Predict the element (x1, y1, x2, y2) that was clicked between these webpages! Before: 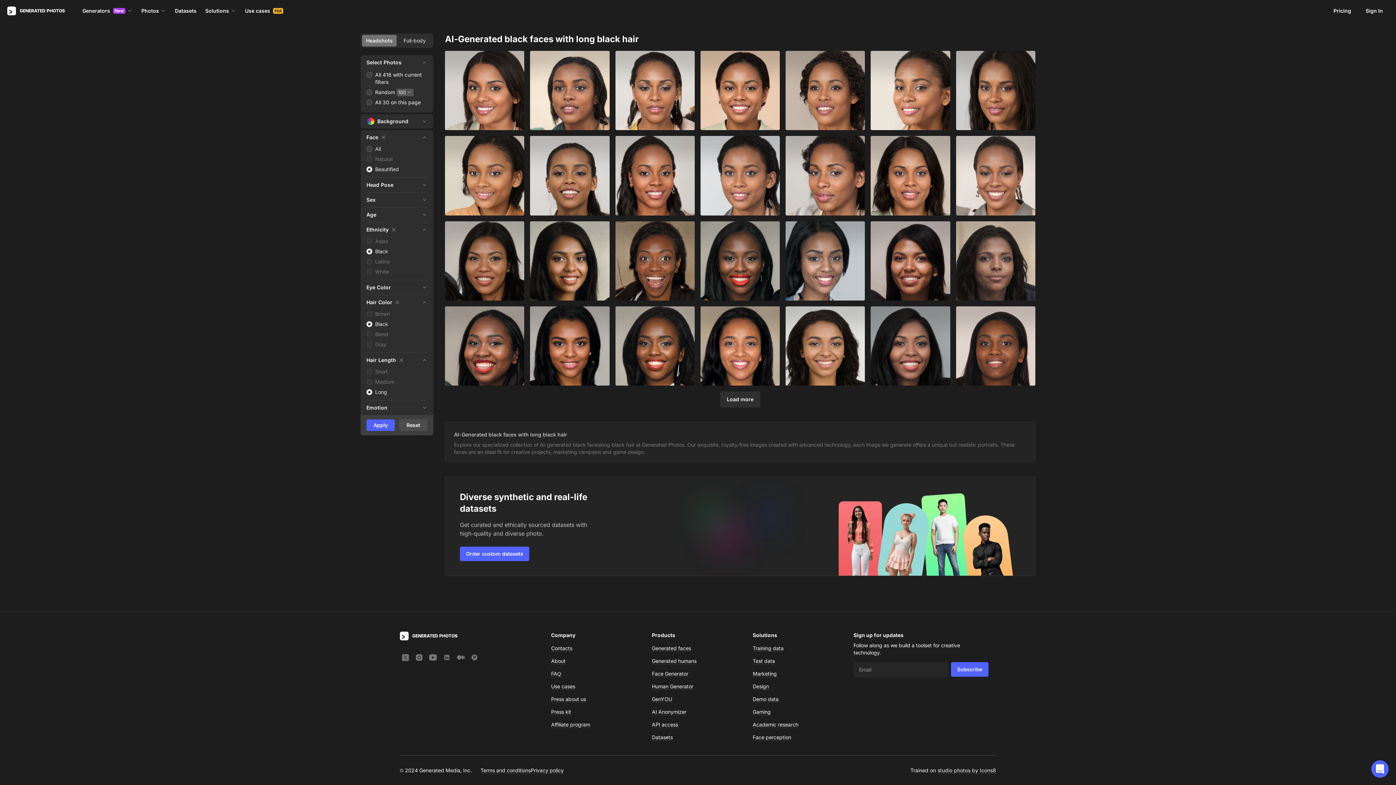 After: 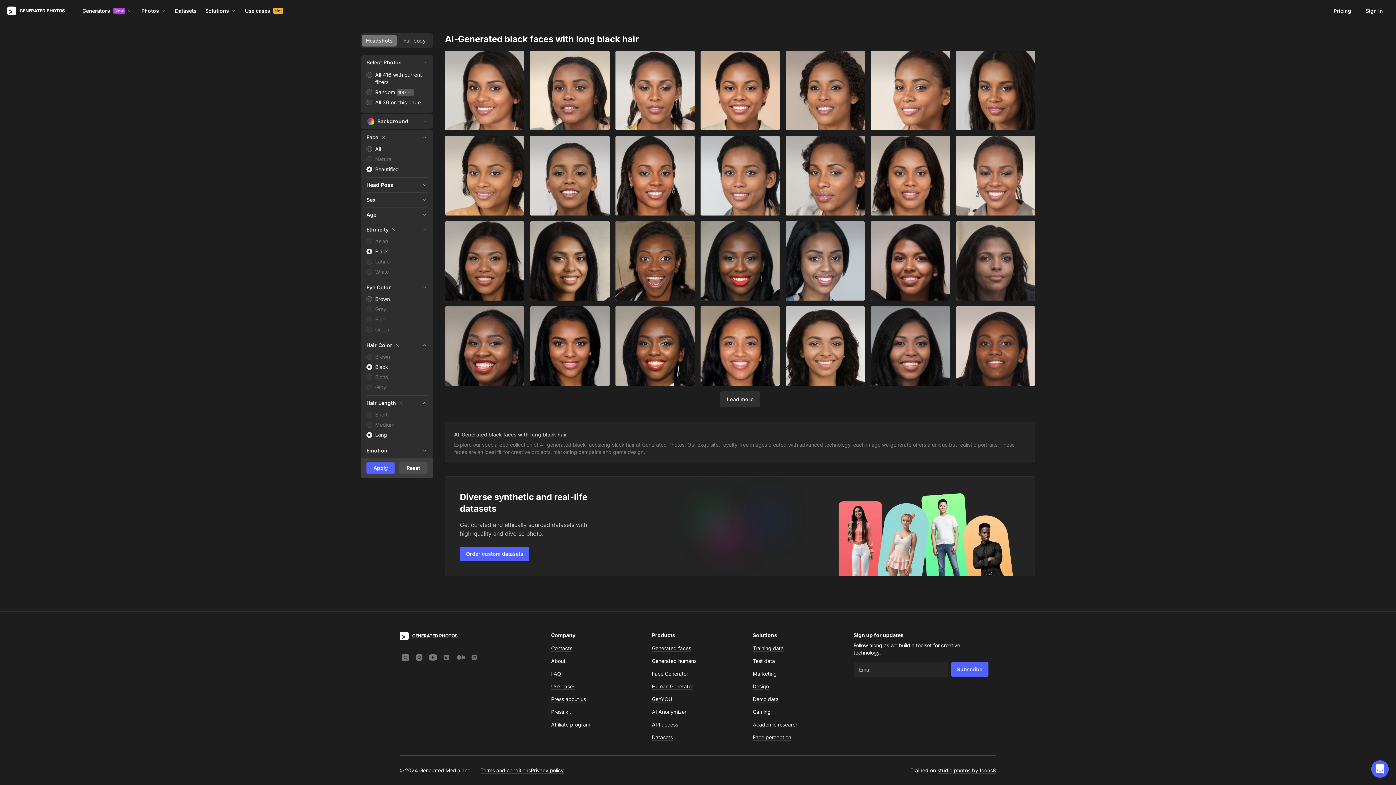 Action: bbox: (366, 284, 427, 291) label: Eye Color